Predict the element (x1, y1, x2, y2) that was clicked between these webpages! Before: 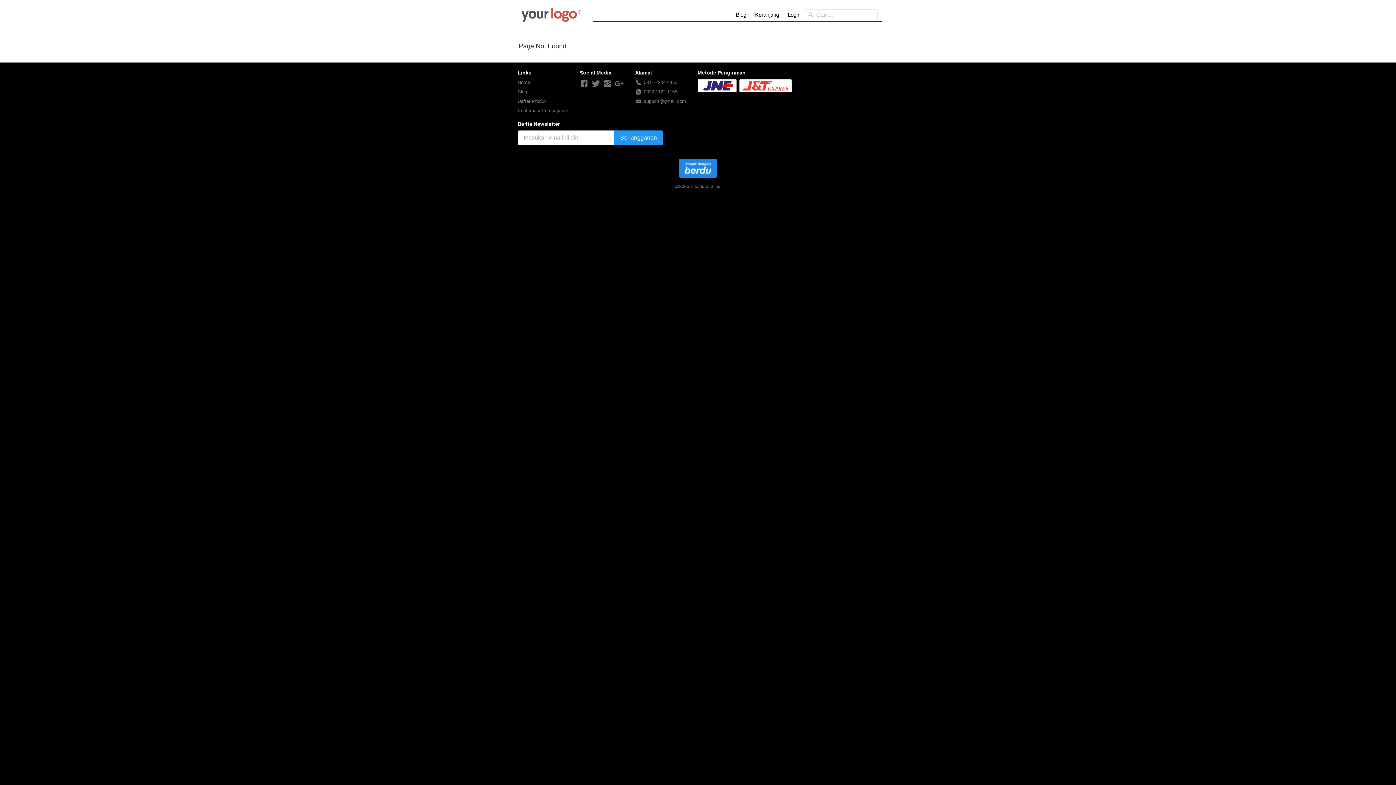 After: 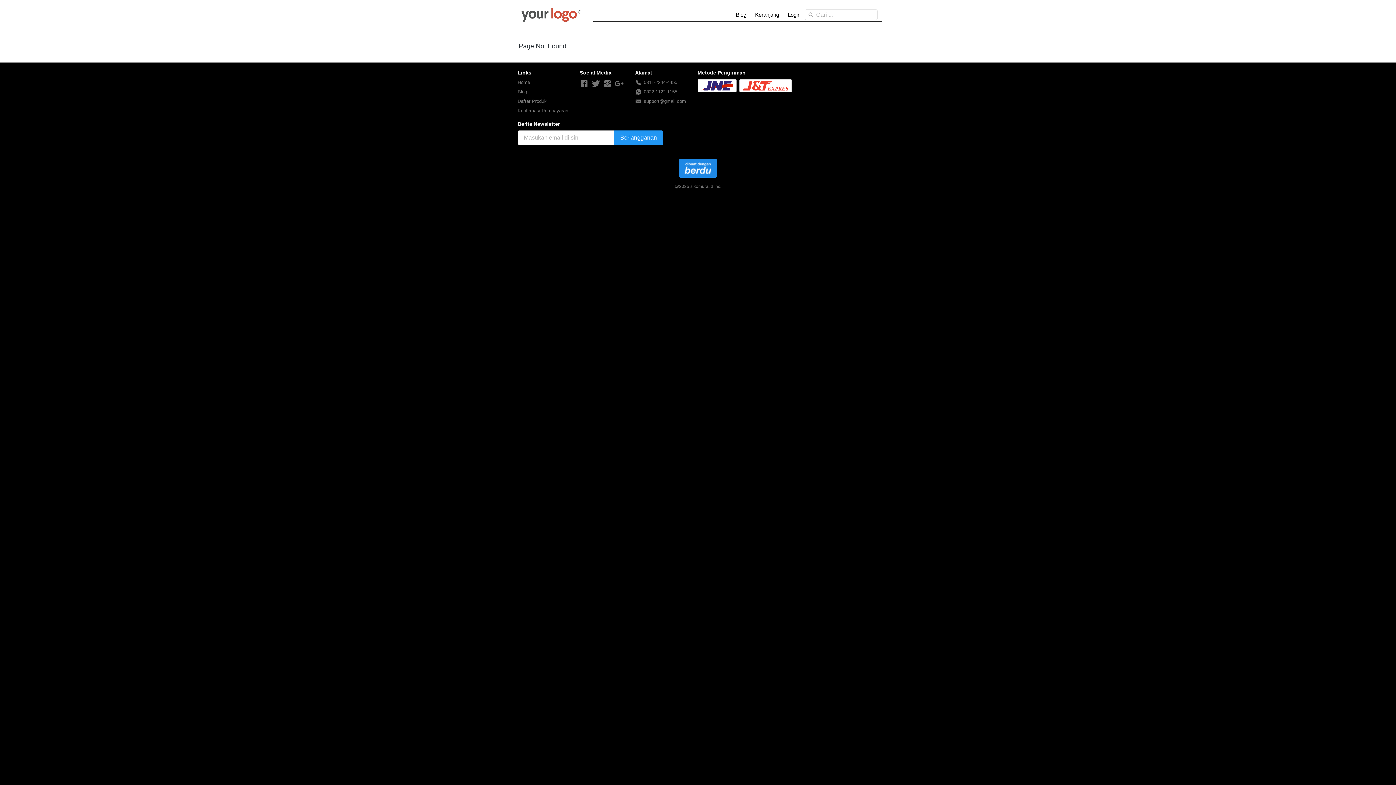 Action: label: - bbox: (591, 79, 600, 88)